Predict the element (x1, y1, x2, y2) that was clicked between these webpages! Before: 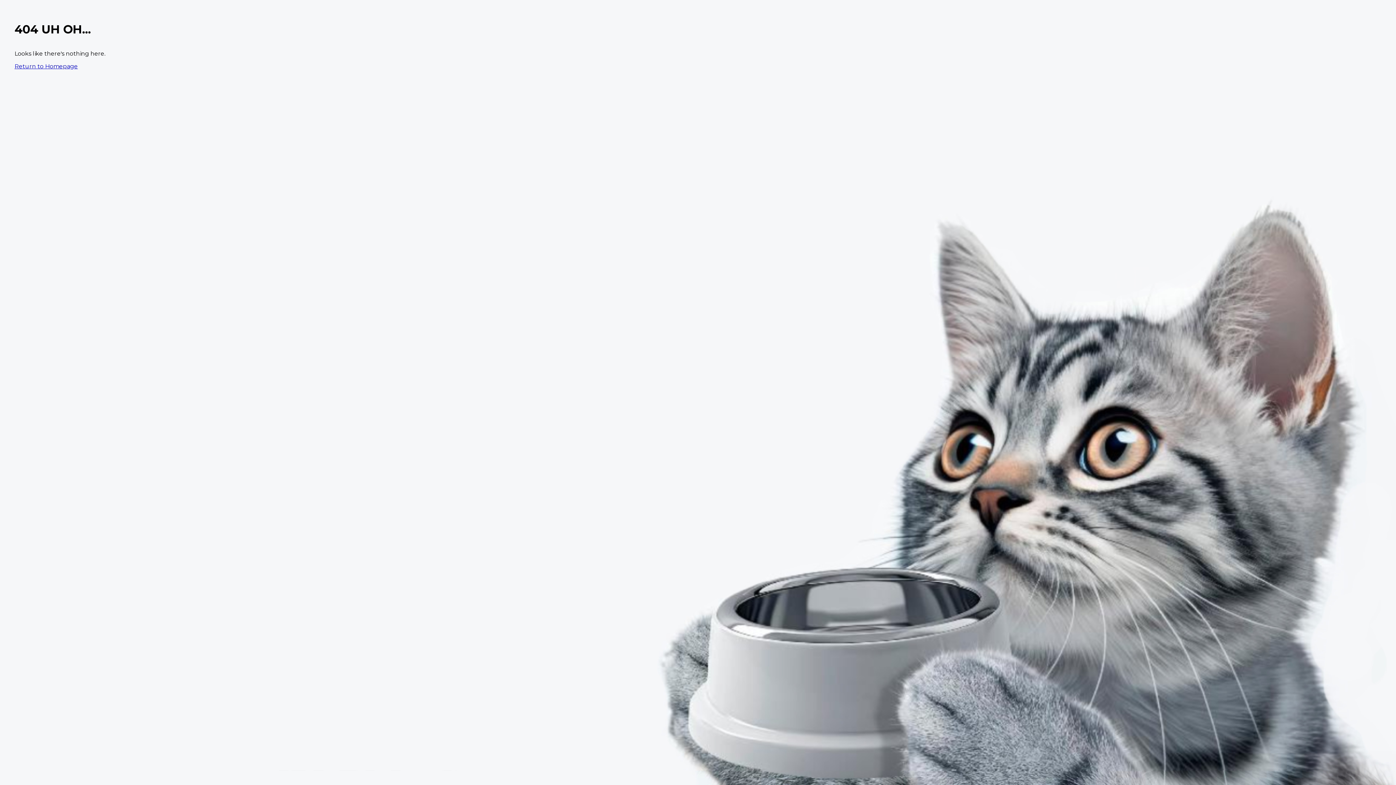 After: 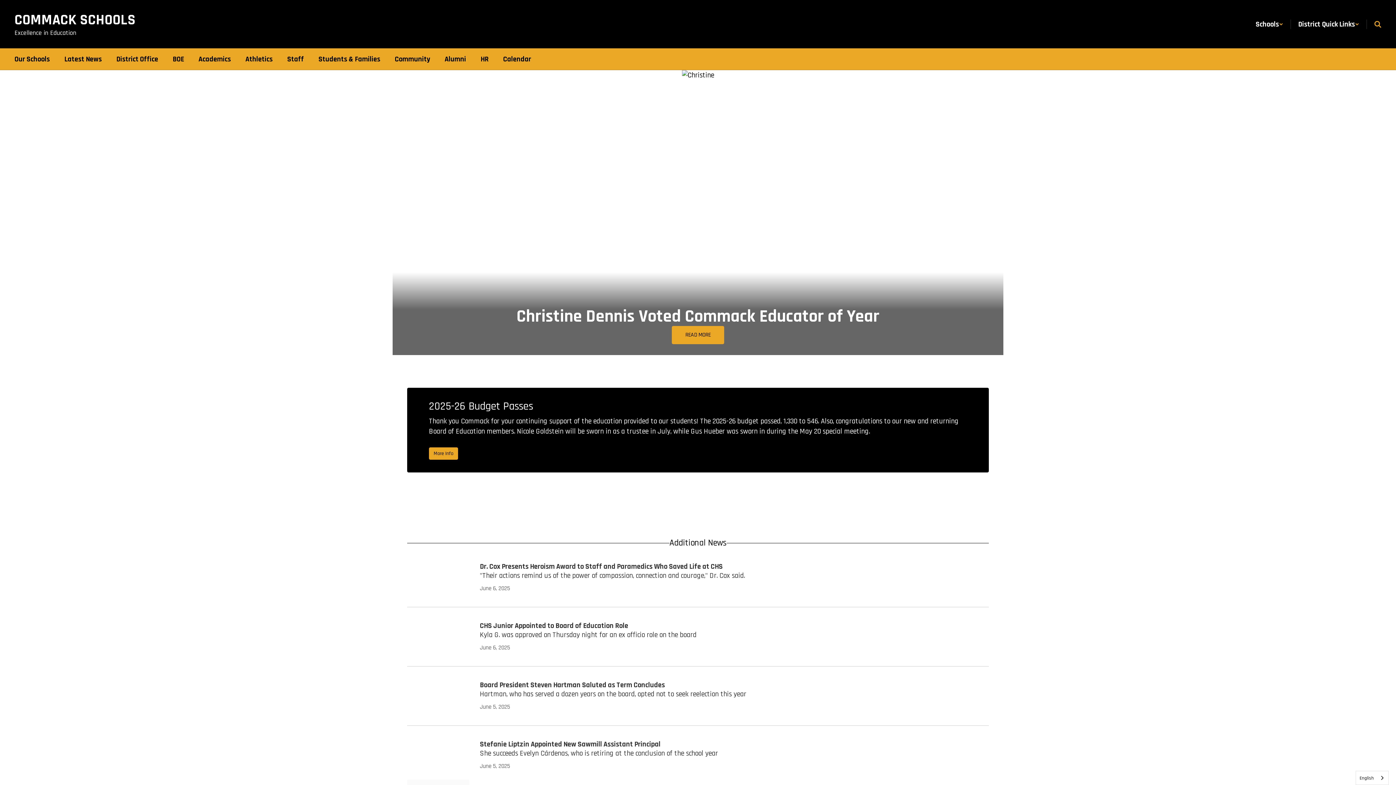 Action: bbox: (14, 62, 77, 69) label: Return to Homepage